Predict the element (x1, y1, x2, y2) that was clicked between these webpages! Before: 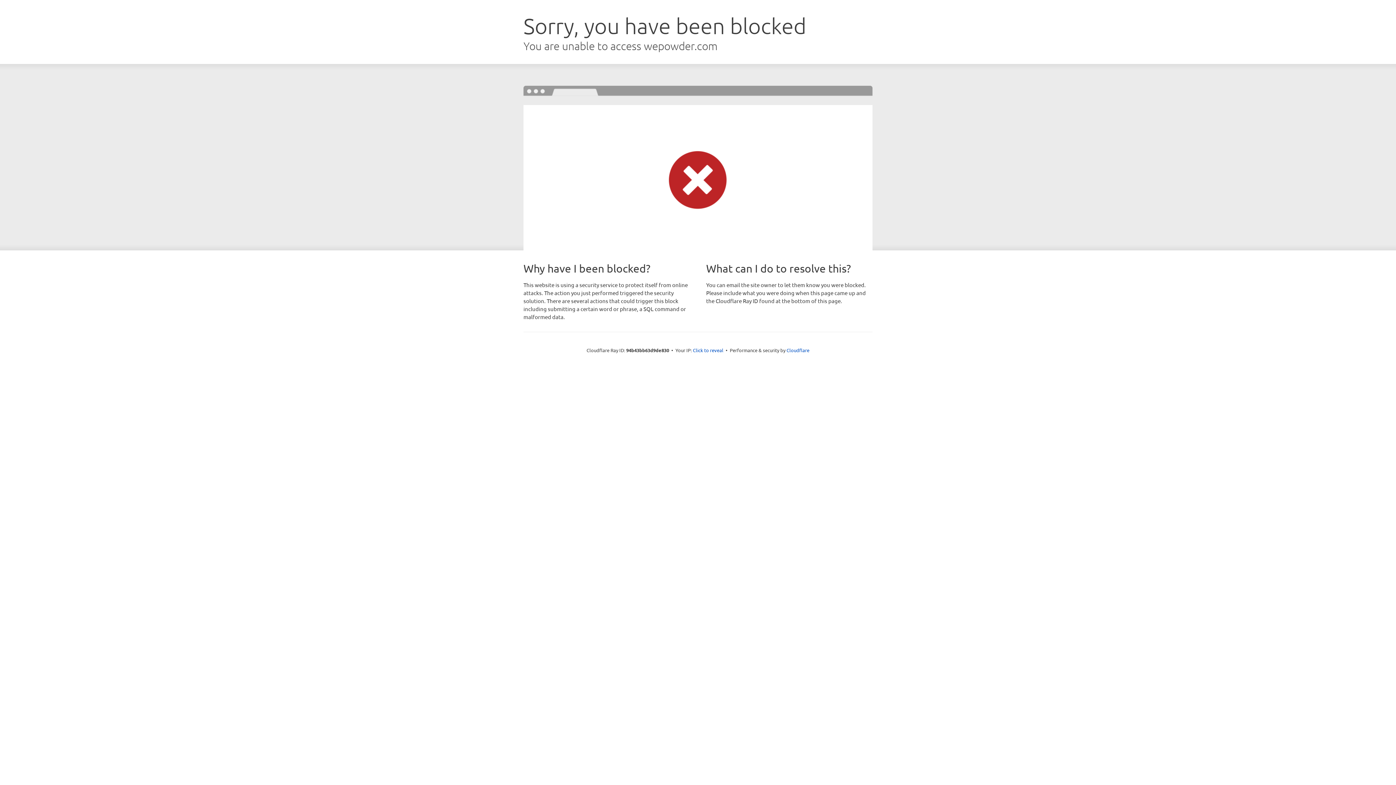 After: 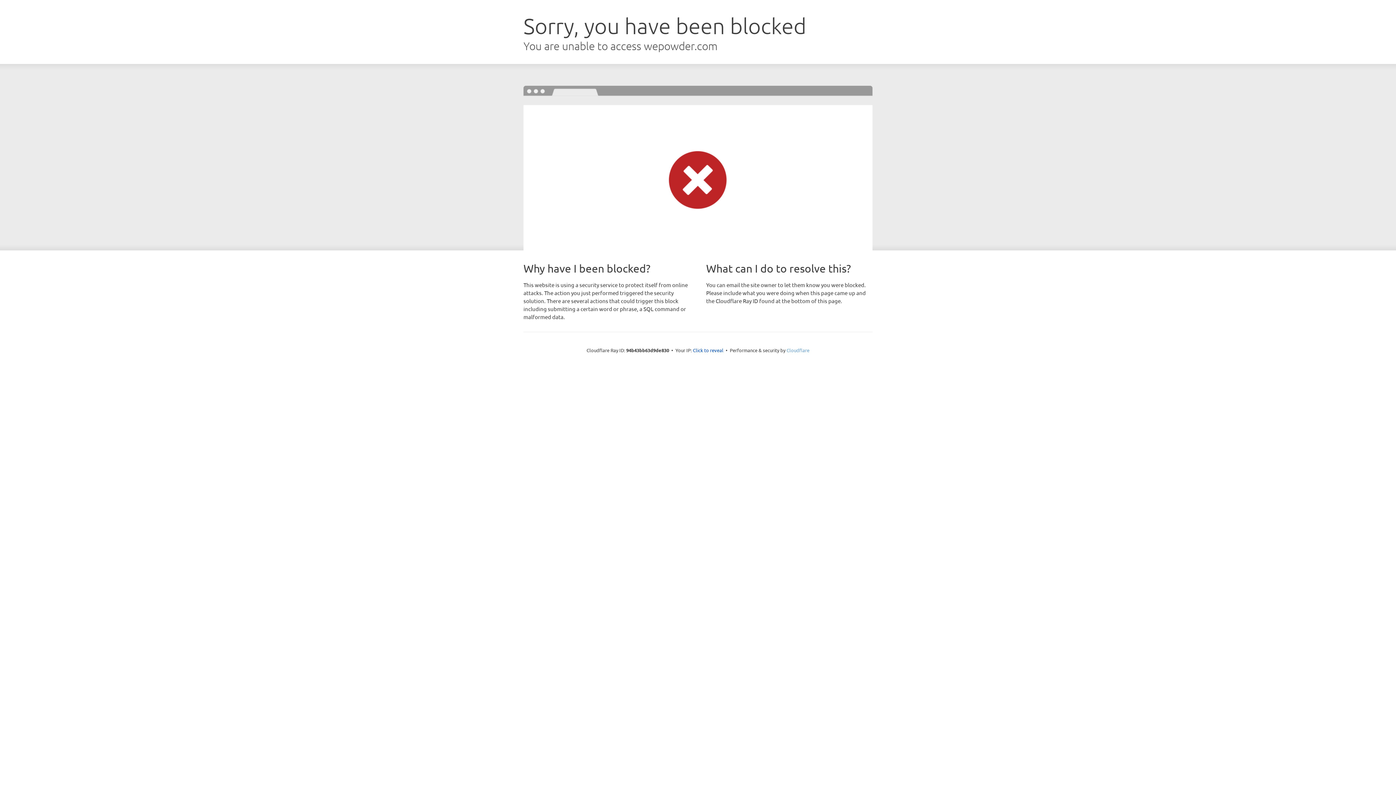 Action: label: Cloudflare bbox: (786, 347, 809, 353)